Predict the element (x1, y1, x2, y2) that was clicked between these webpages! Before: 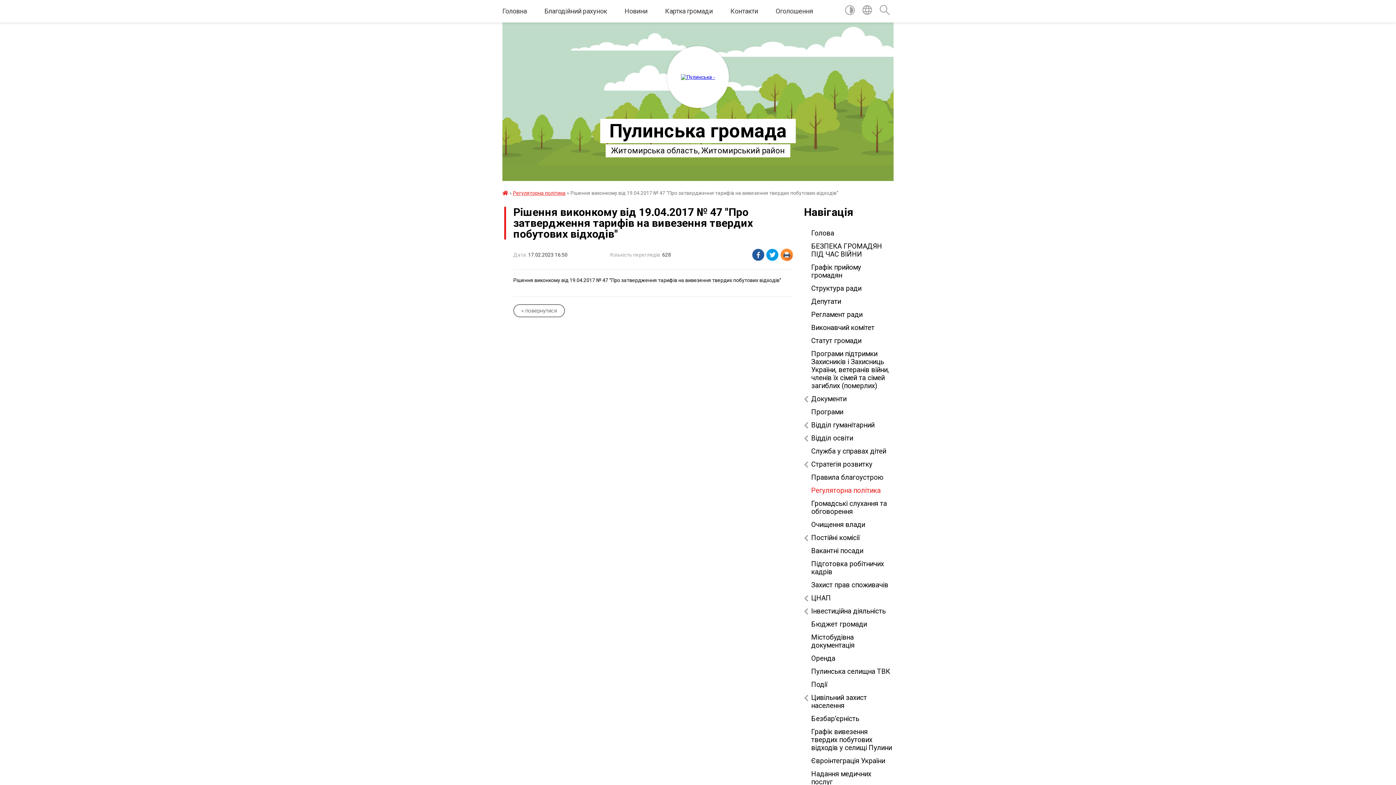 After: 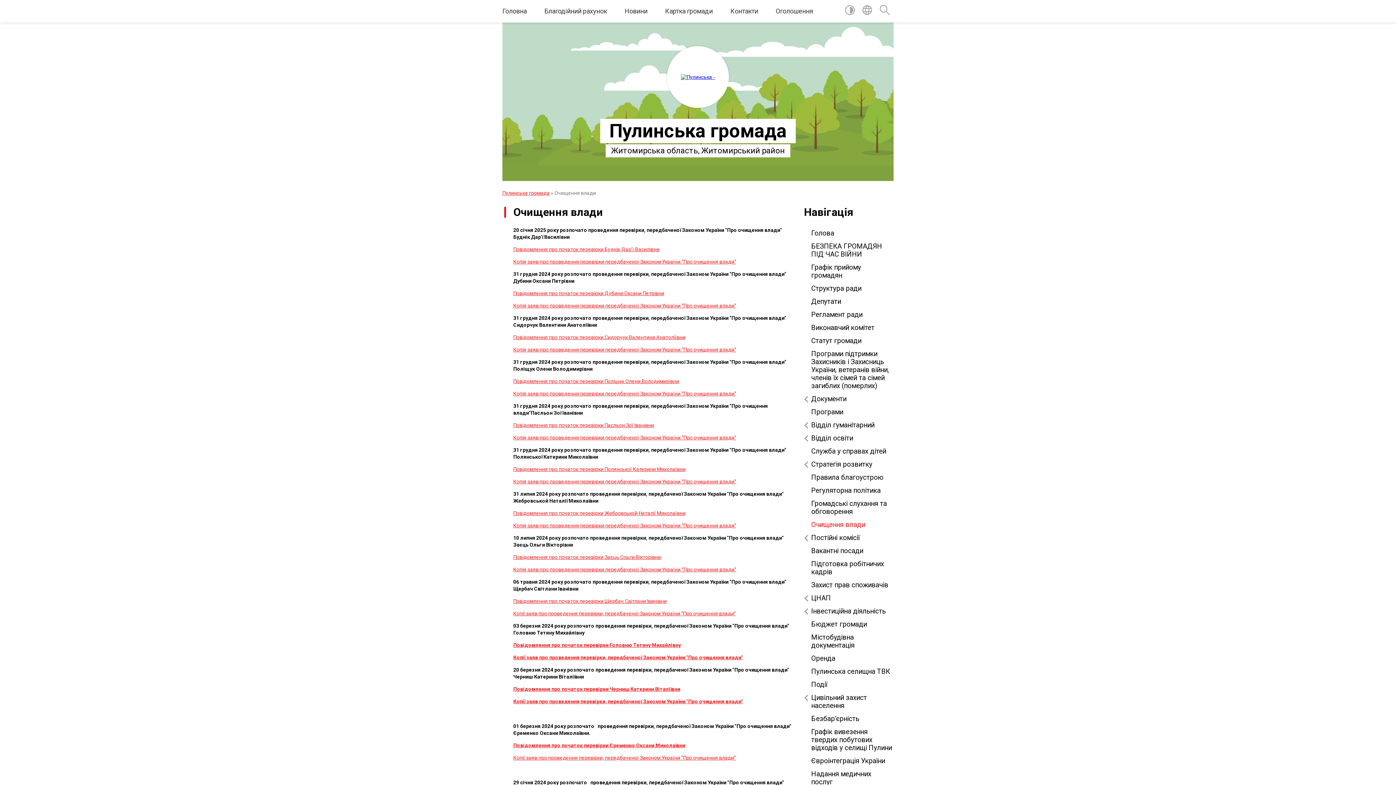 Action: label: Очищення влади bbox: (804, 518, 893, 531)